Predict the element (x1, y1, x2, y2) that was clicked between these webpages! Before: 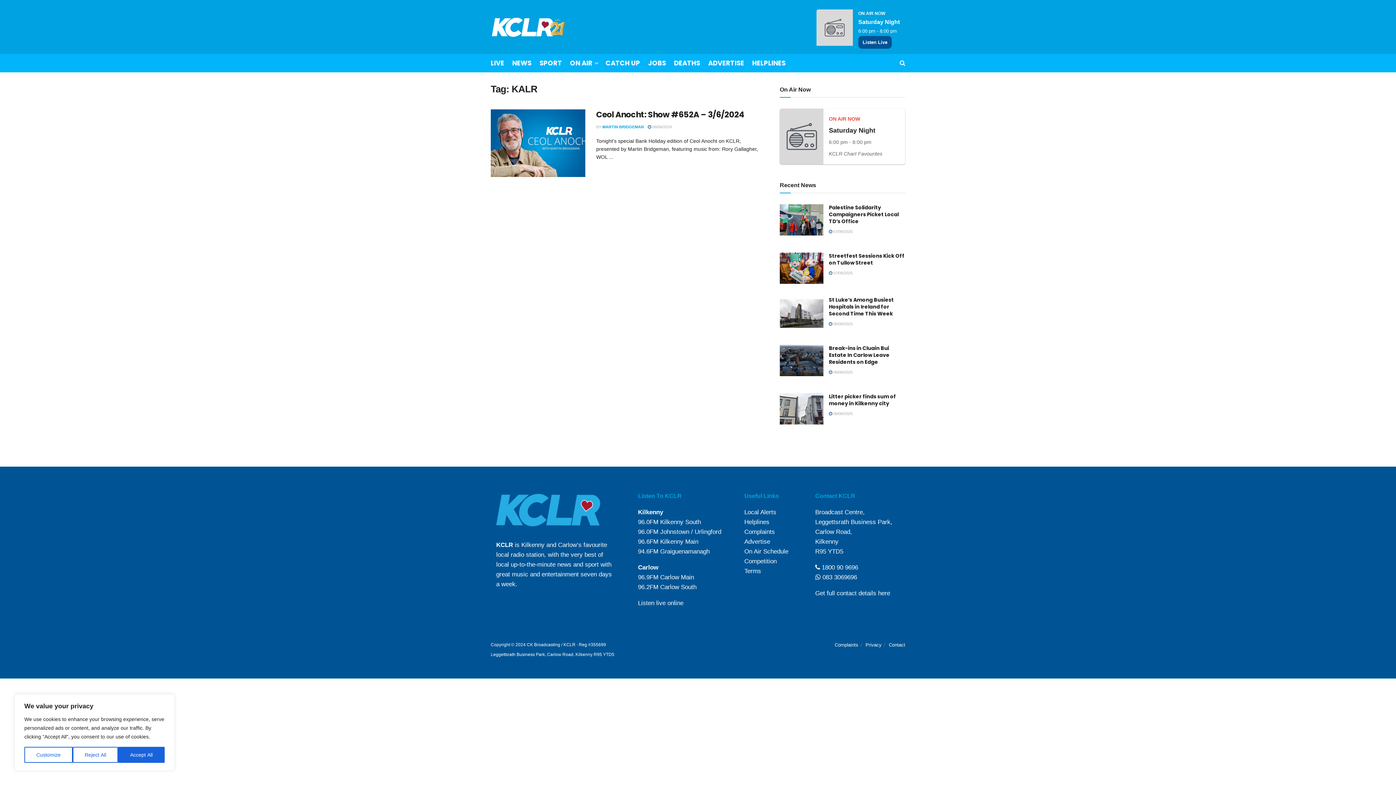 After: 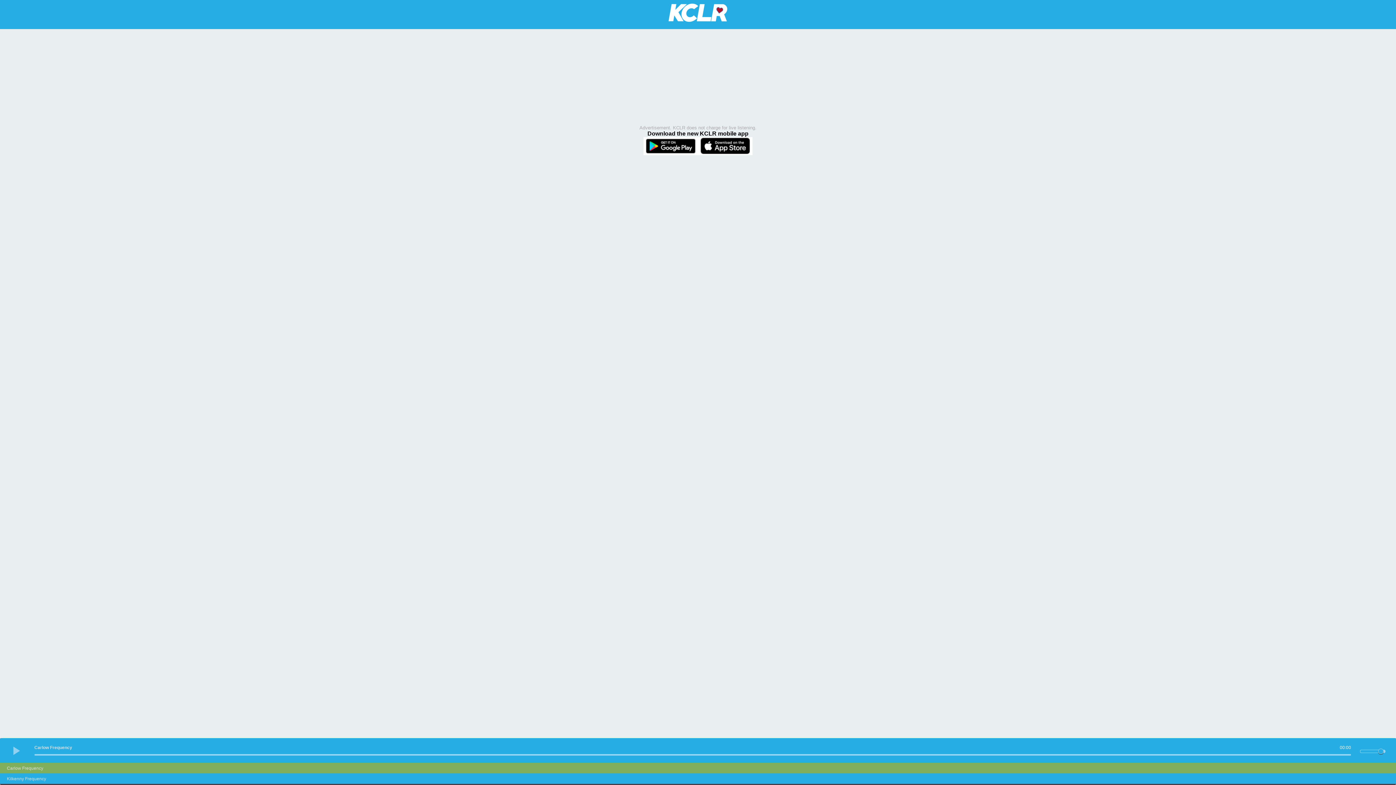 Action: label: Listen live online bbox: (638, 599, 683, 606)